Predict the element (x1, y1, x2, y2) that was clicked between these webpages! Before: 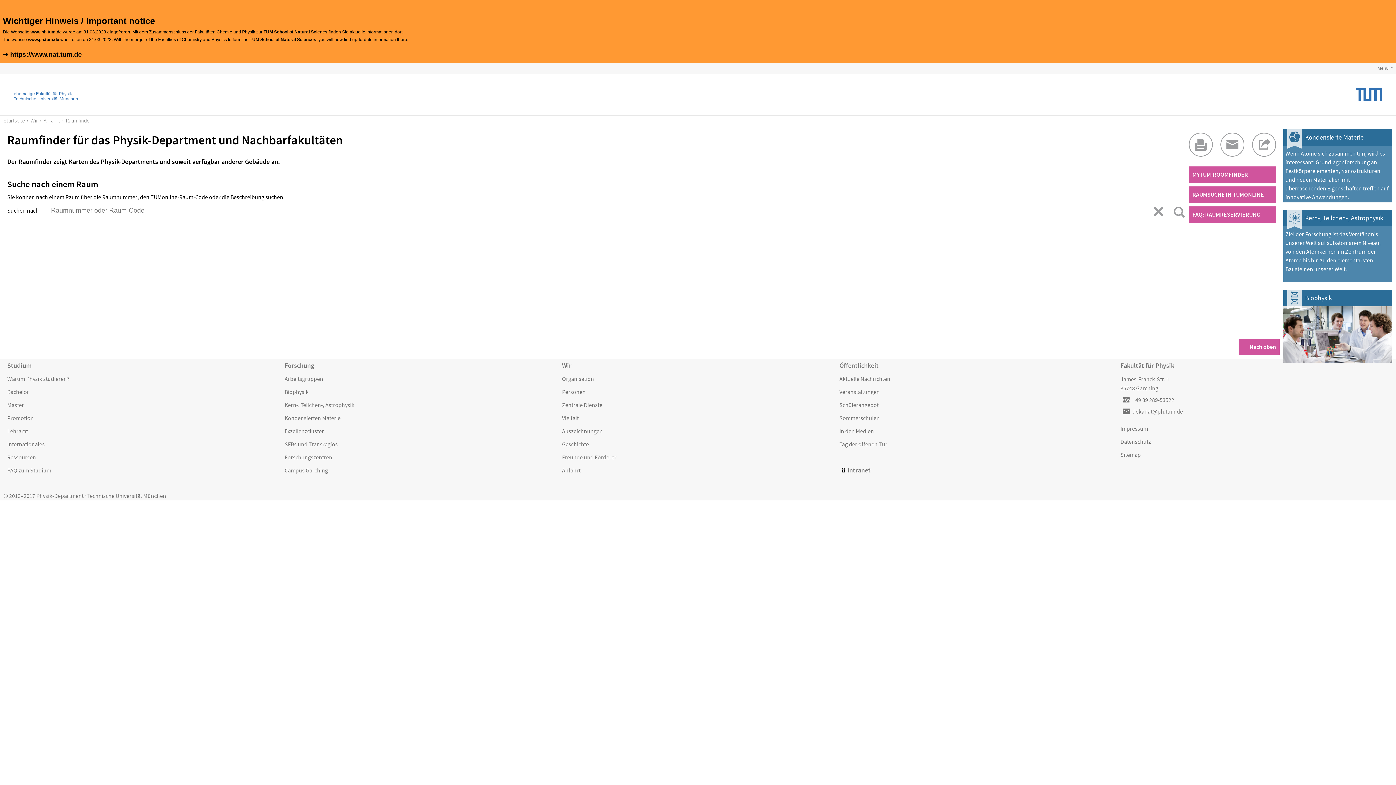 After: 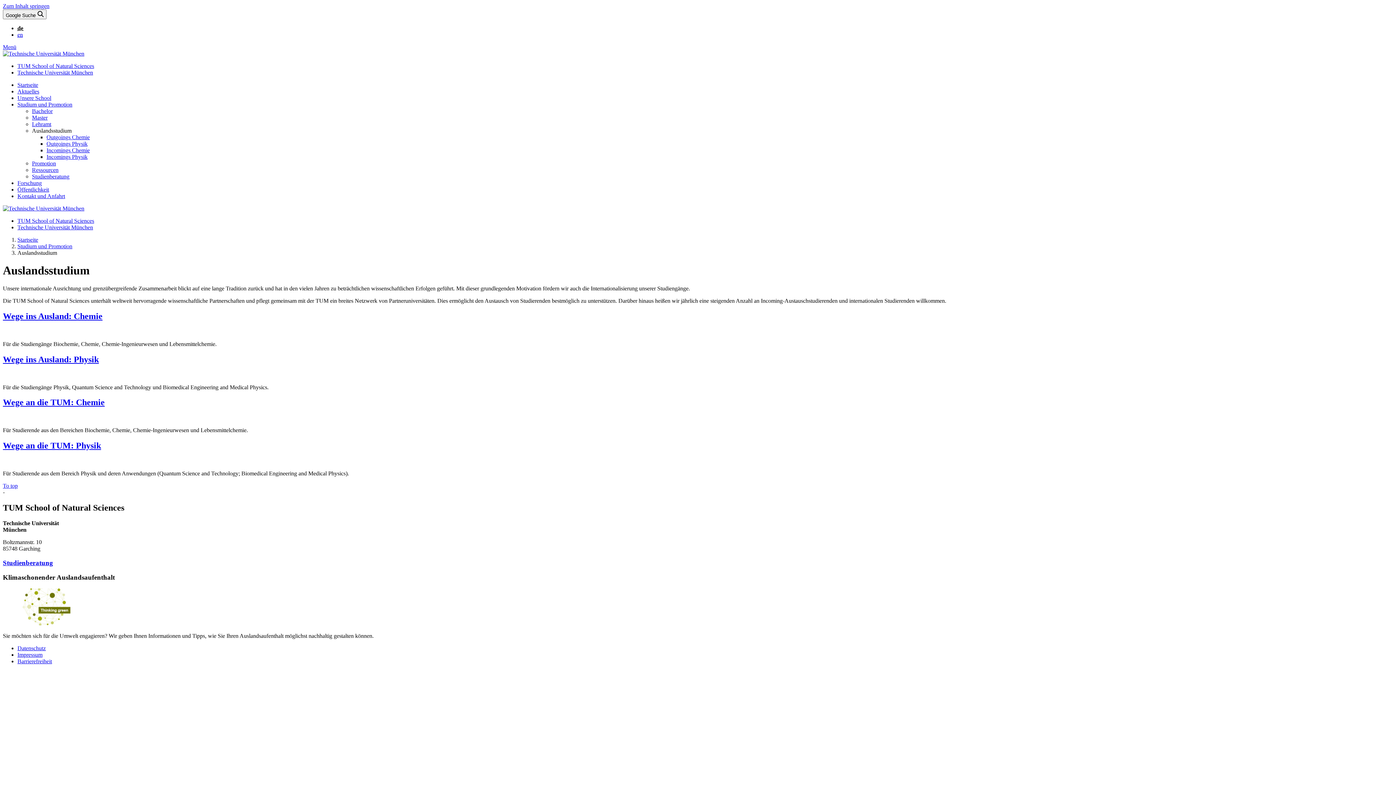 Action: bbox: (7, 437, 277, 450) label: Internationales